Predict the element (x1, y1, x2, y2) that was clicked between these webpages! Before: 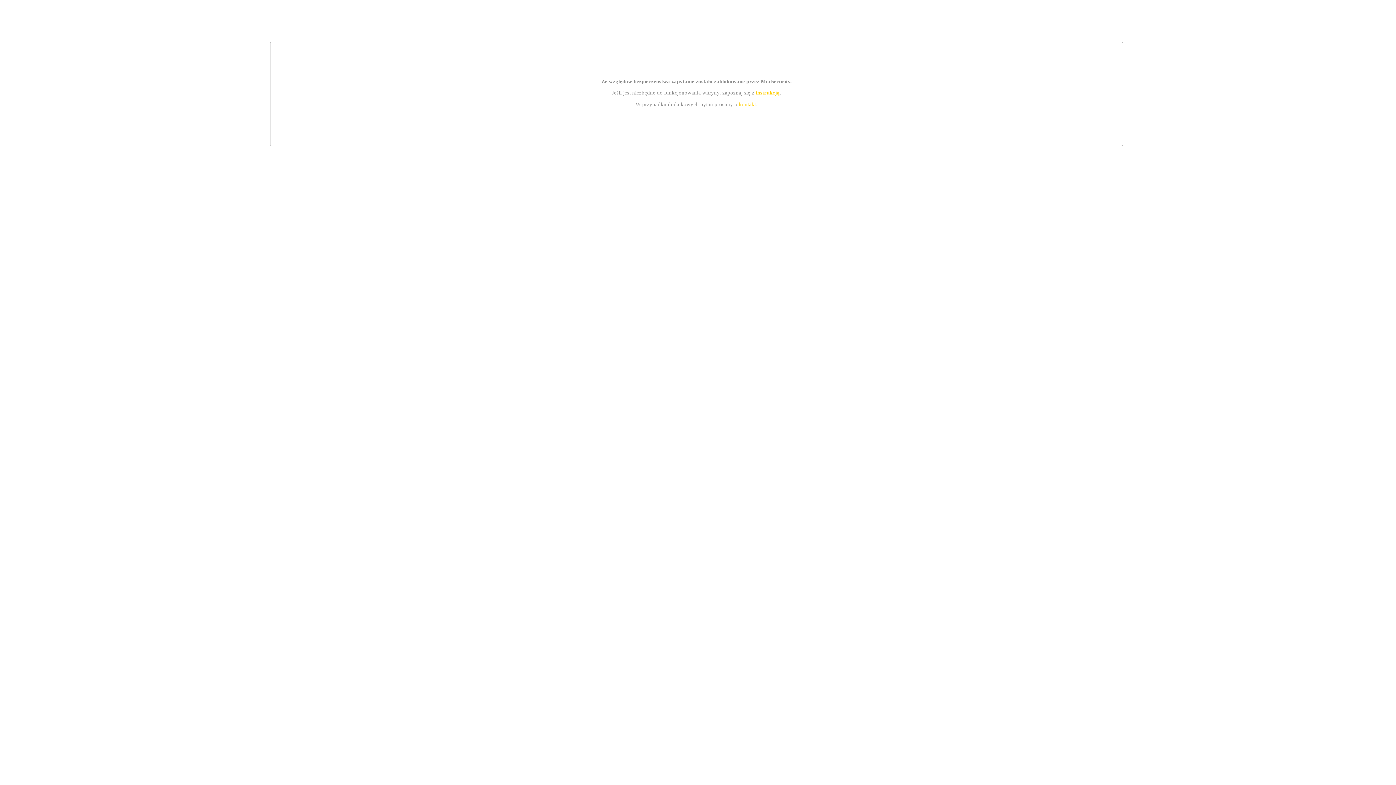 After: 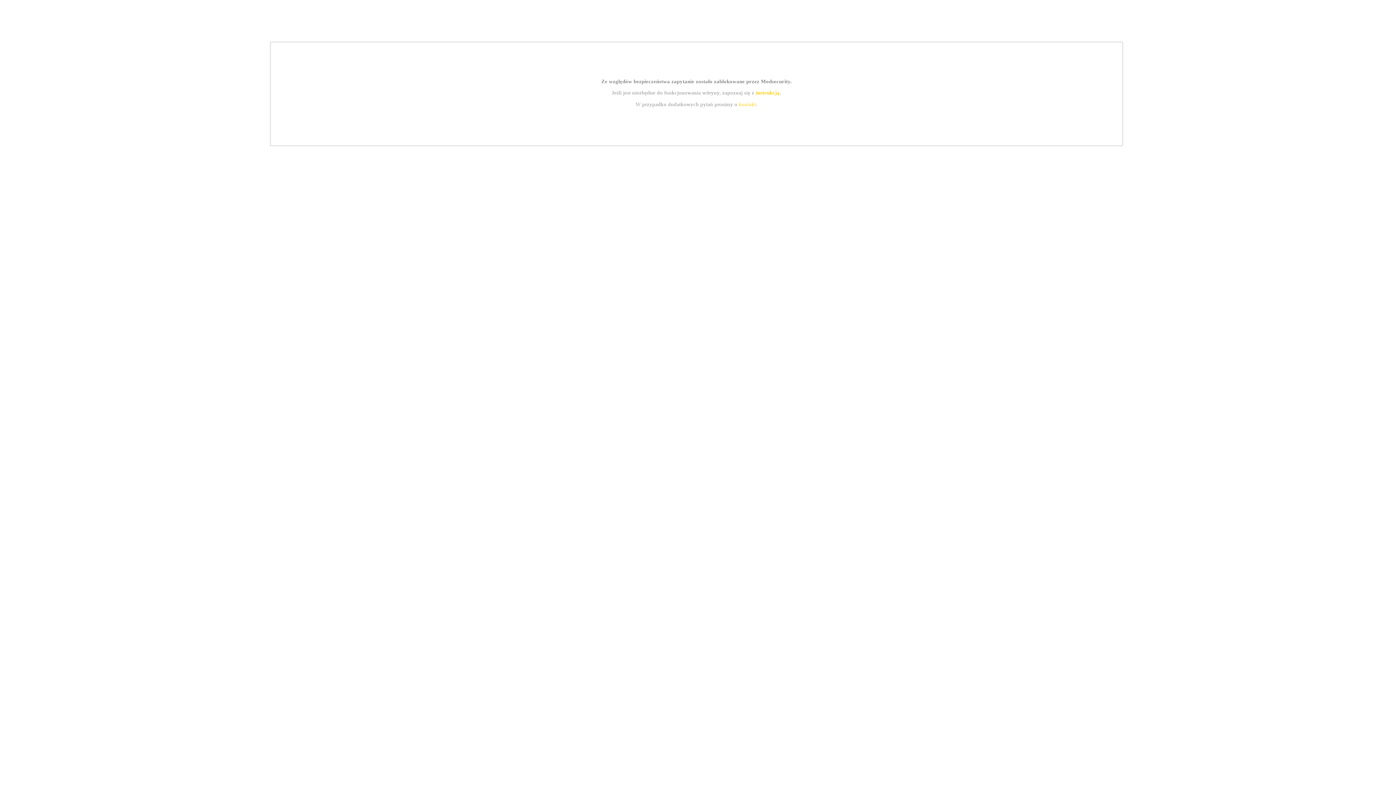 Action: label: kontakt bbox: (739, 101, 756, 107)